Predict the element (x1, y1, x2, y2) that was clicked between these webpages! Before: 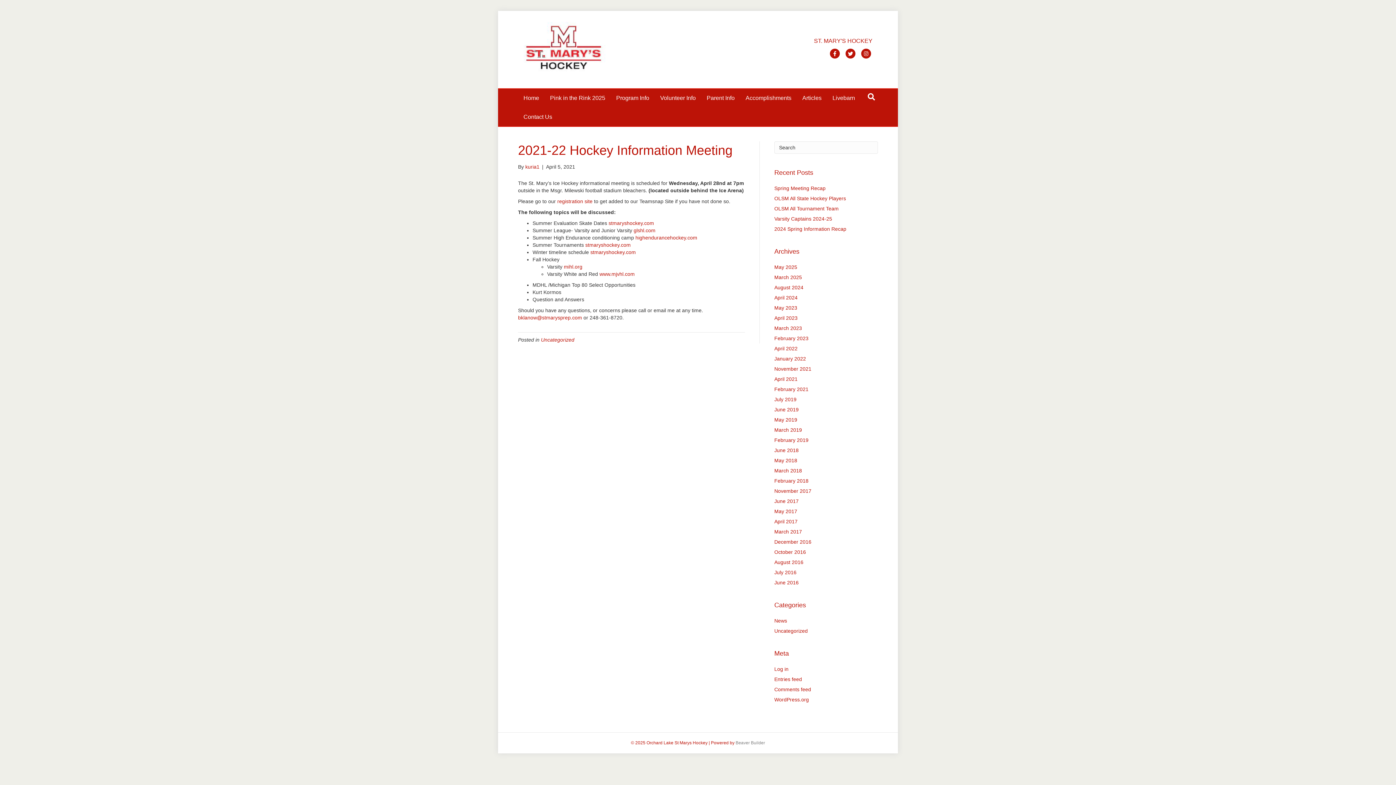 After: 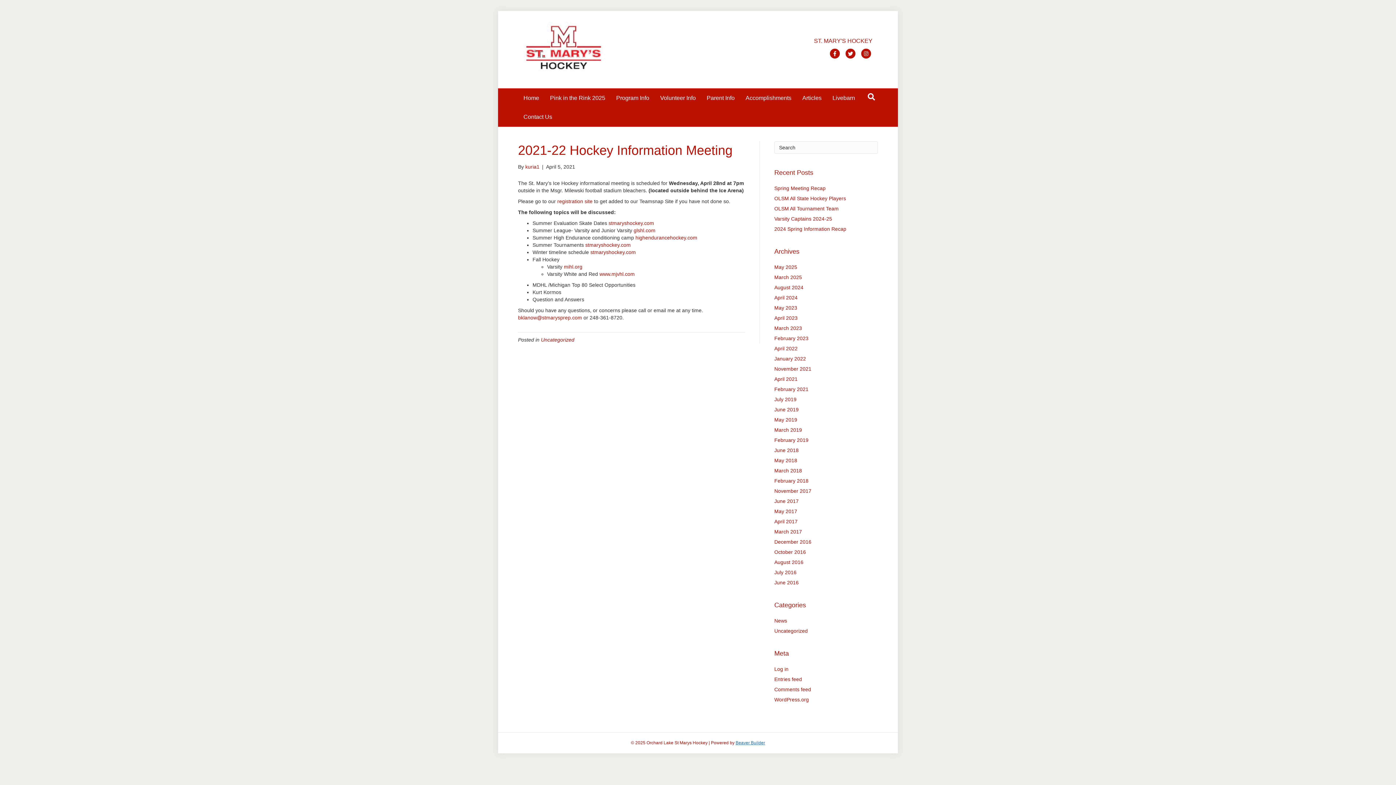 Action: label: Beaver Builder bbox: (735, 740, 765, 745)